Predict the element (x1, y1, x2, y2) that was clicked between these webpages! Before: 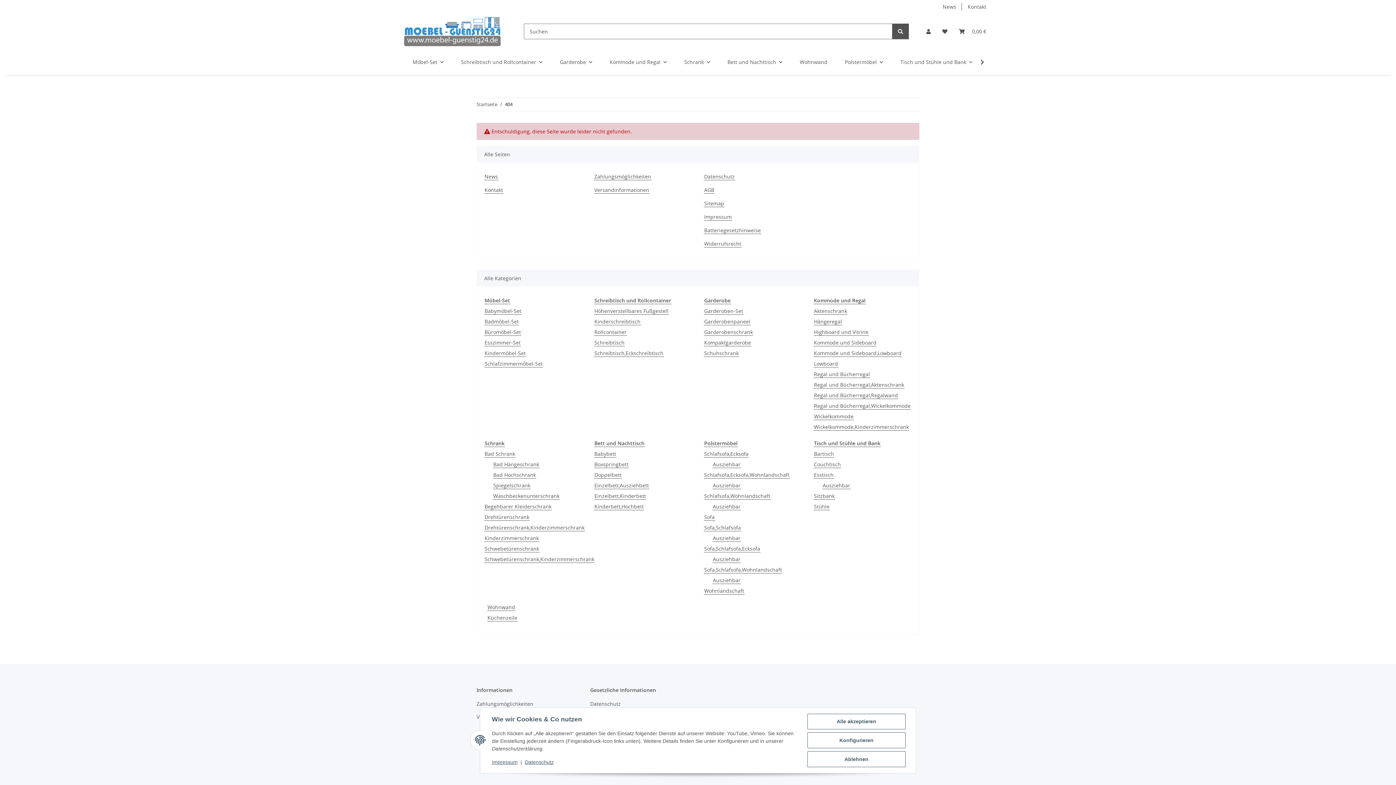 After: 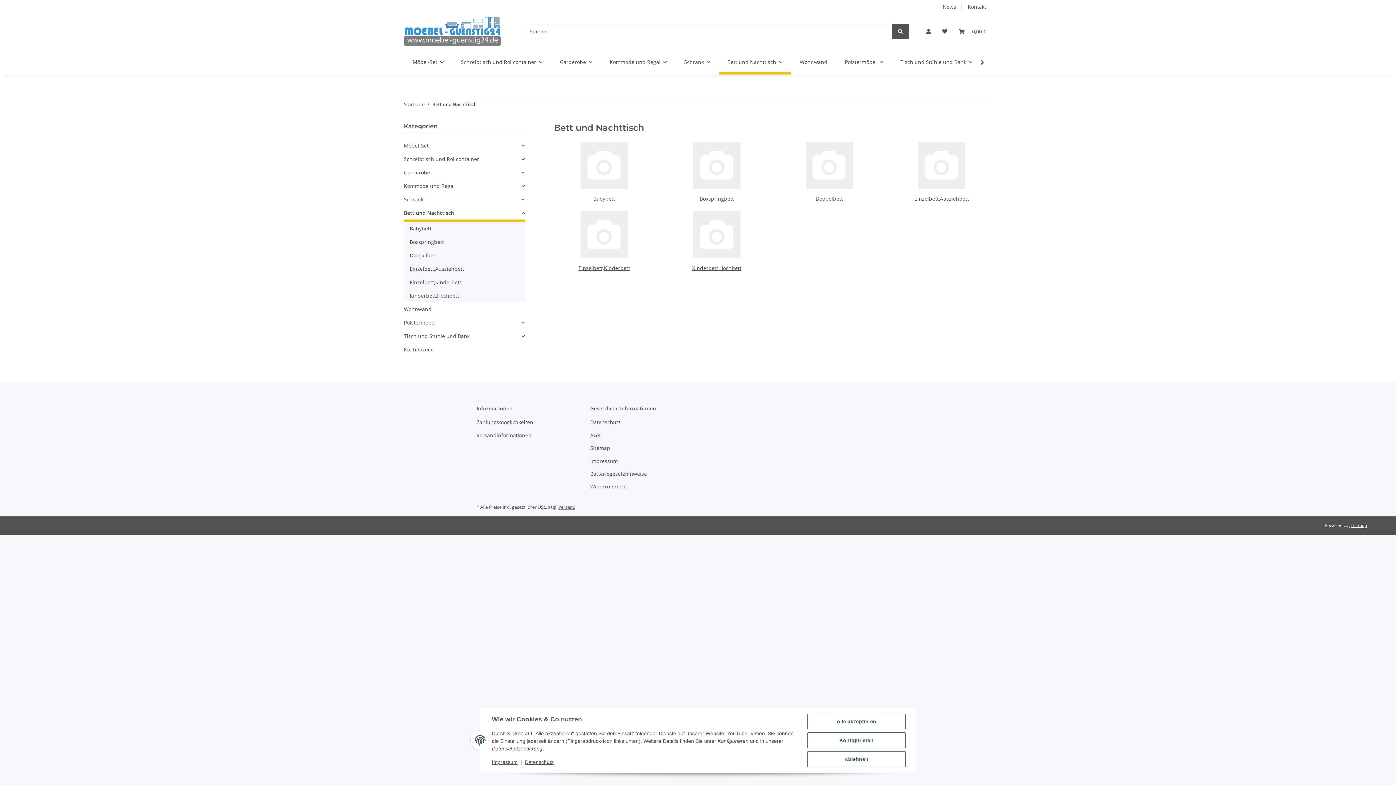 Action: bbox: (718, 49, 791, 74) label: Bett und Nachttisch